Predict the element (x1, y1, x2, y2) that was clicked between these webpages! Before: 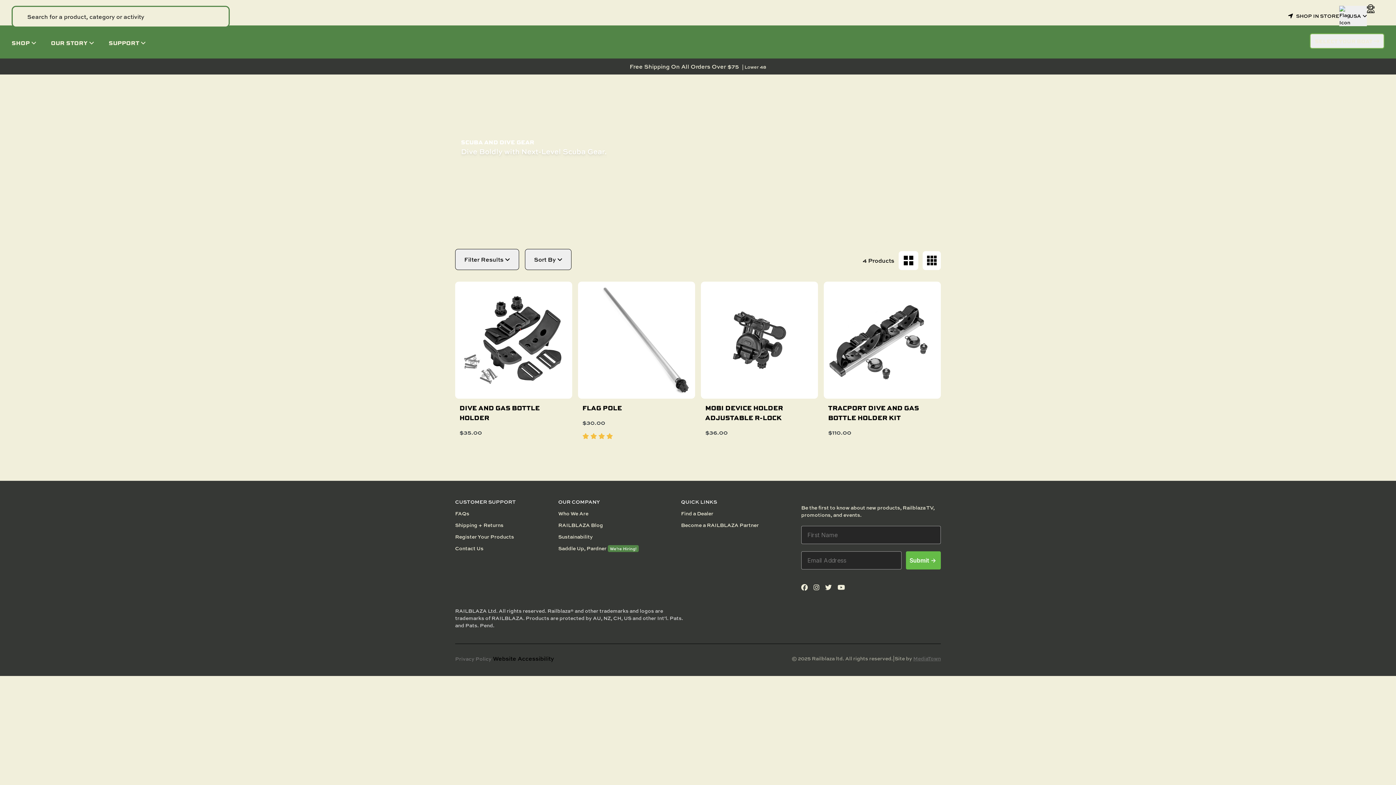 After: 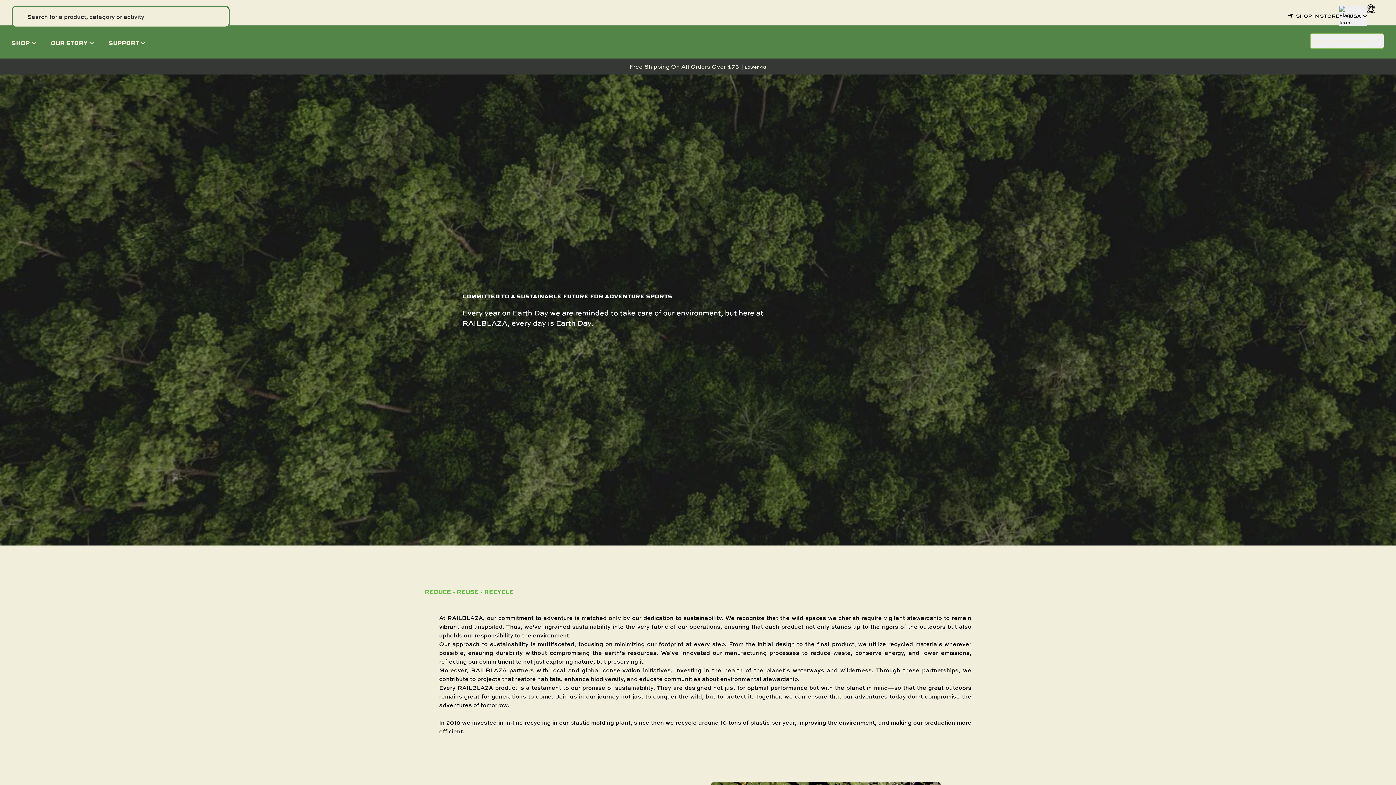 Action: label: Sustainability bbox: (558, 533, 638, 540)